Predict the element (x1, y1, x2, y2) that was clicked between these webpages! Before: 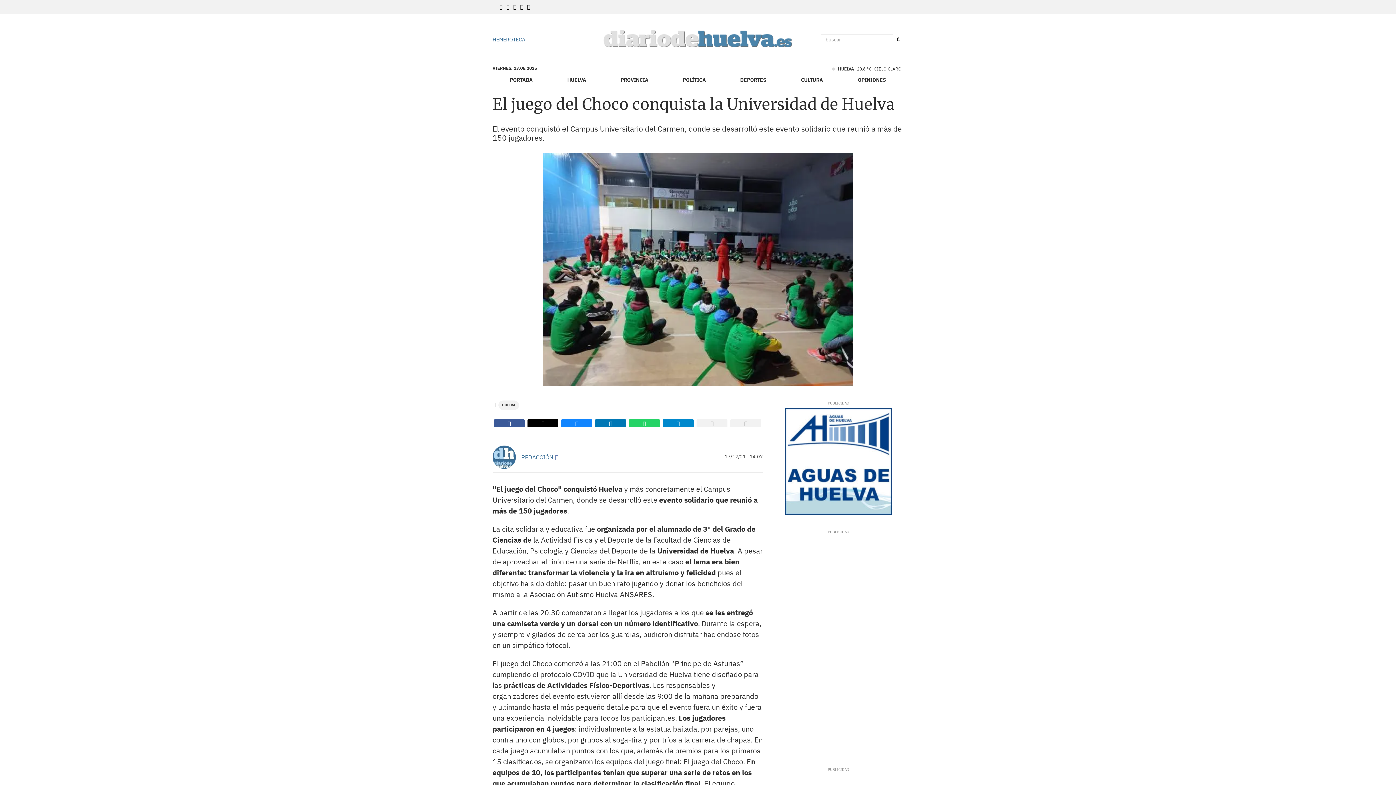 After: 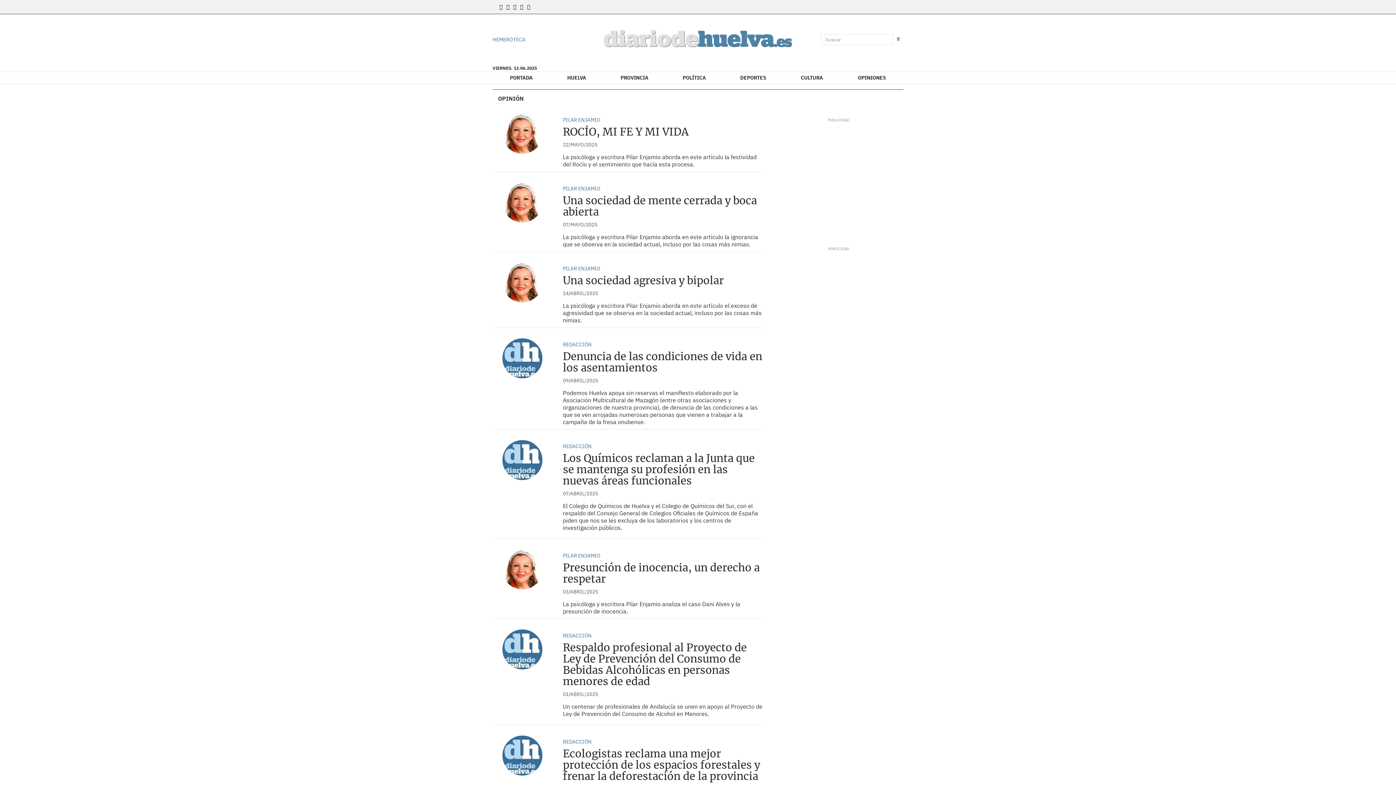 Action: label: OPINIONES bbox: (841, 74, 902, 85)